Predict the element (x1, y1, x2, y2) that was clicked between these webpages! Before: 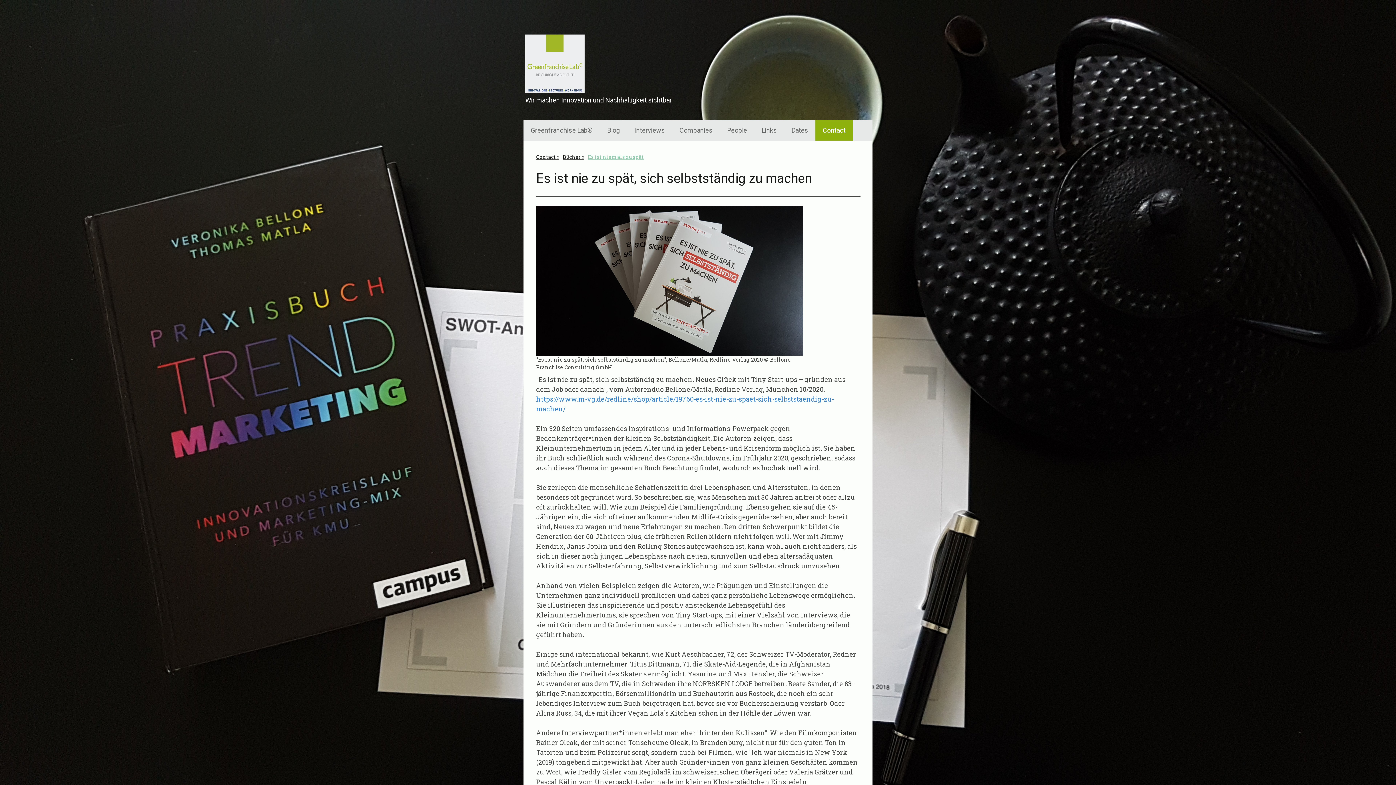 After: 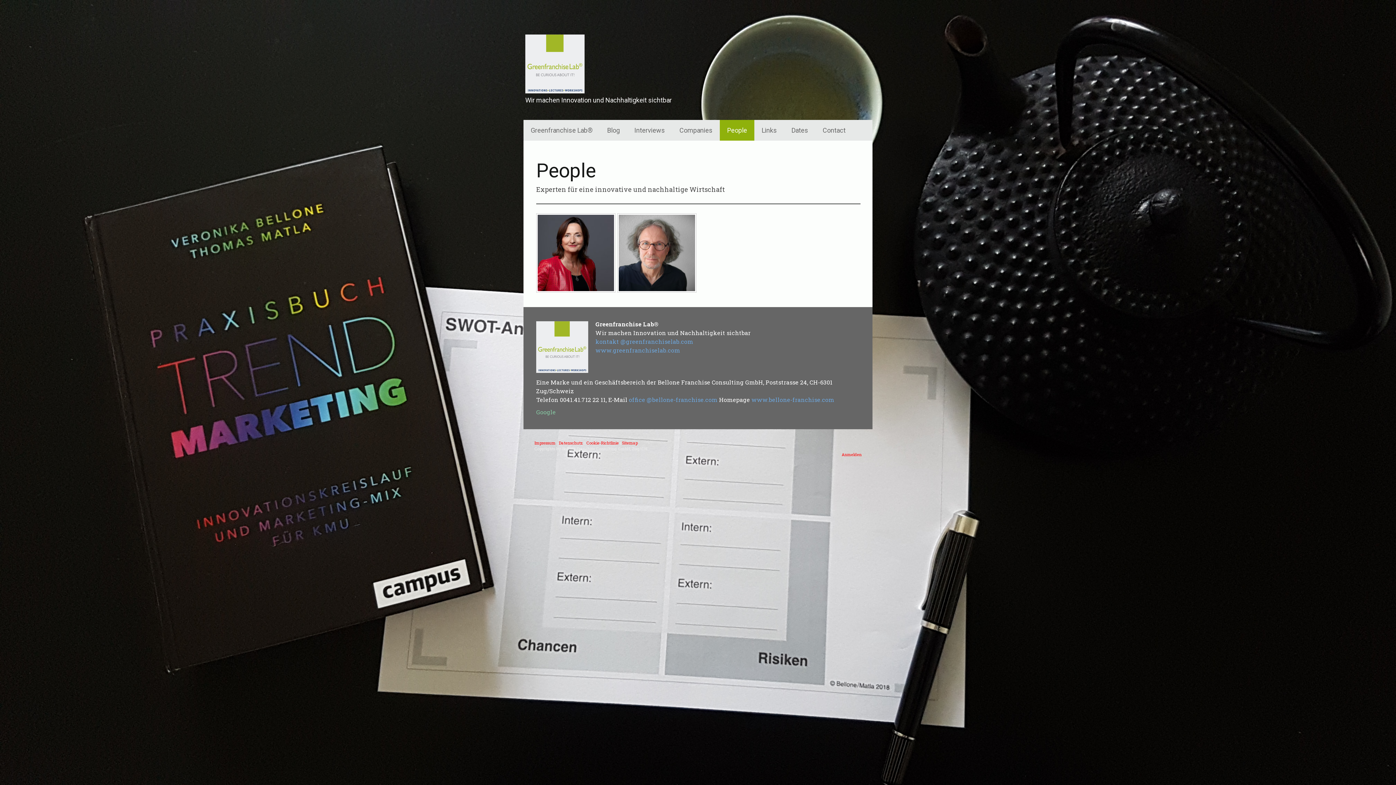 Action: bbox: (720, 120, 754, 140) label: People